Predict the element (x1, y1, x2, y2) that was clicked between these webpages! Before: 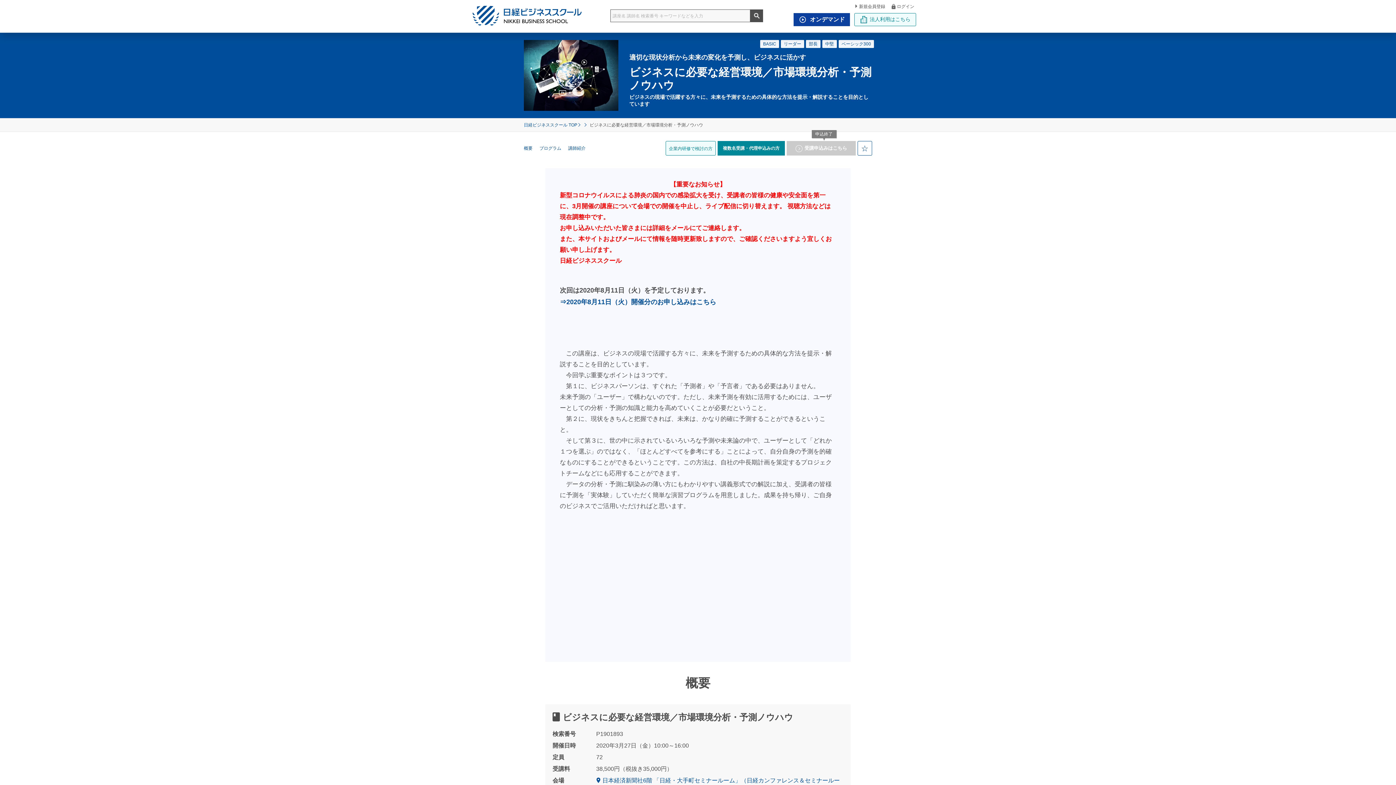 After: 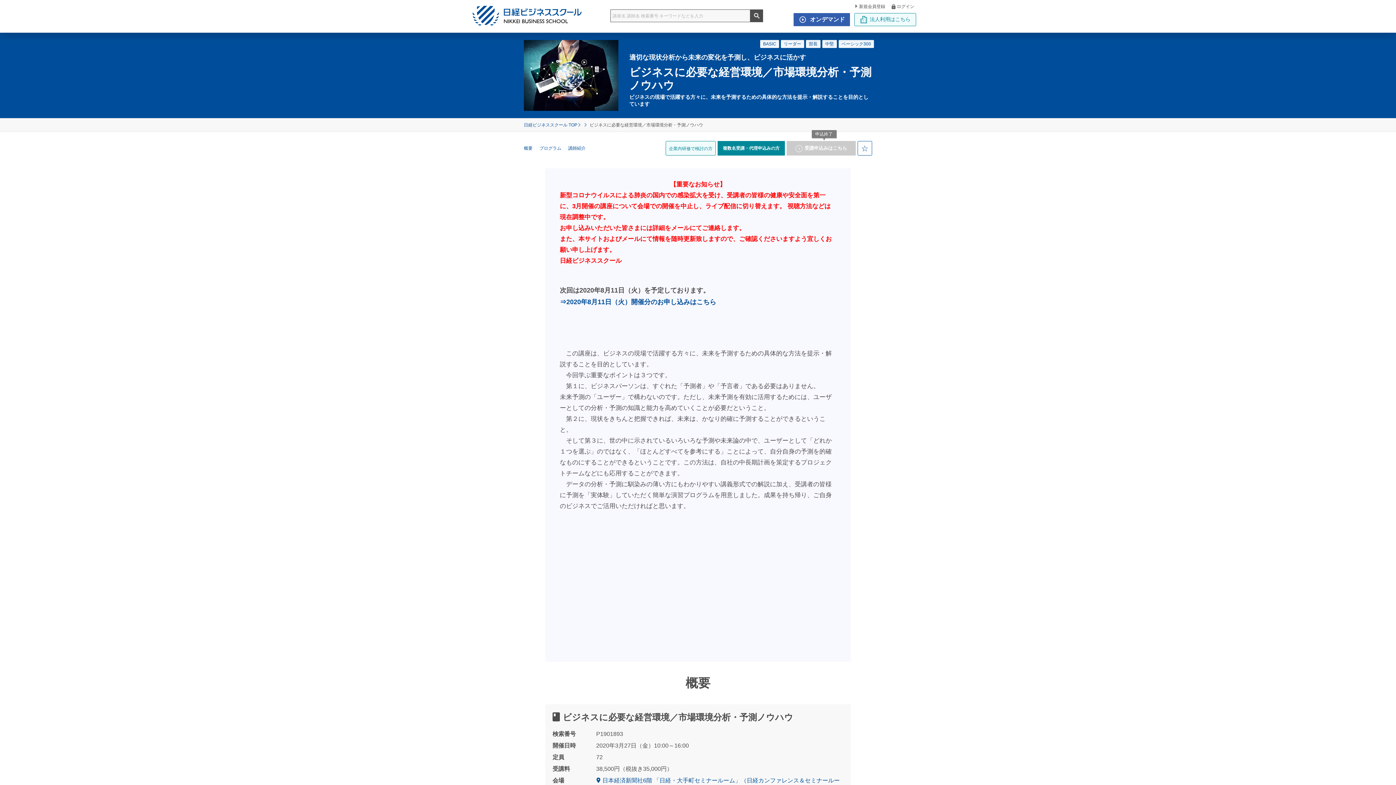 Action: bbox: (793, 13, 850, 26) label: オンデマンド